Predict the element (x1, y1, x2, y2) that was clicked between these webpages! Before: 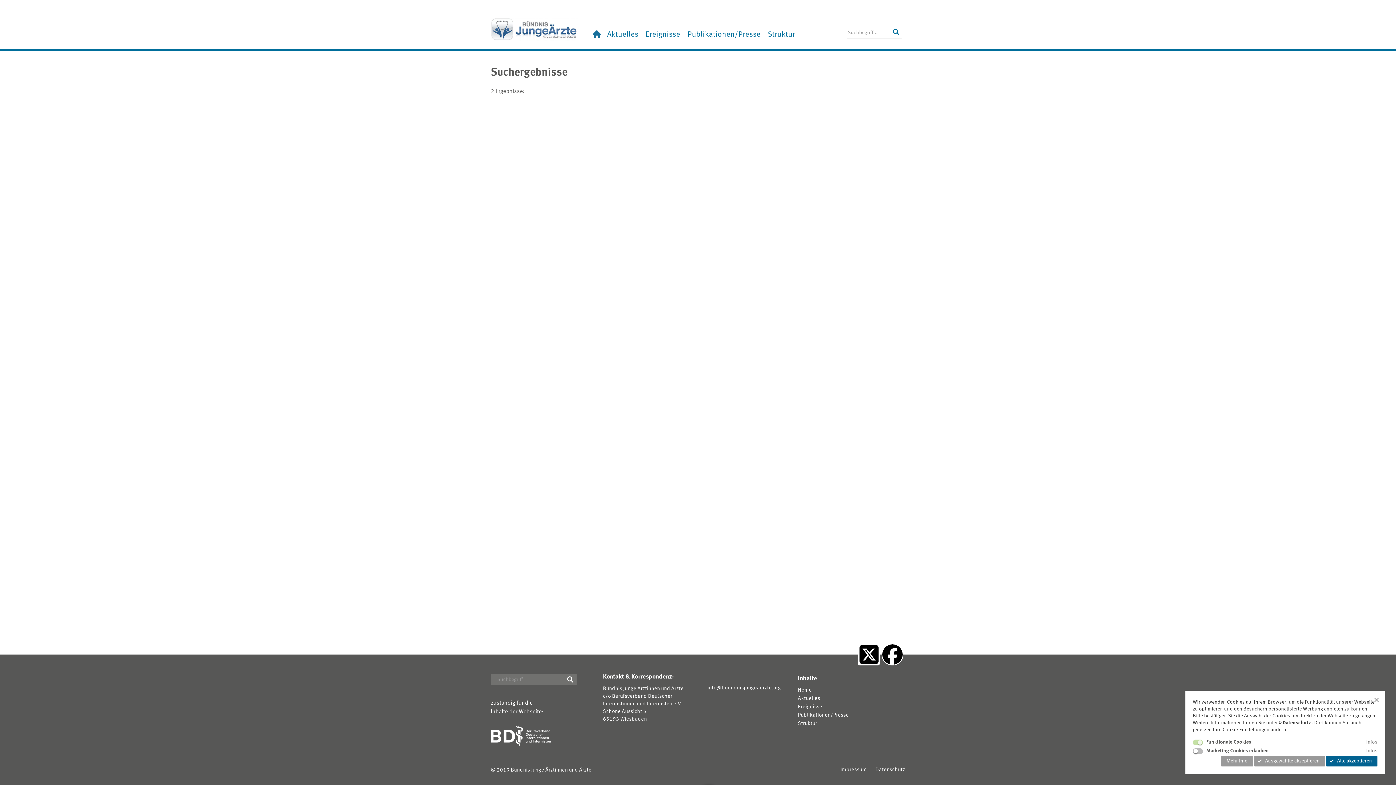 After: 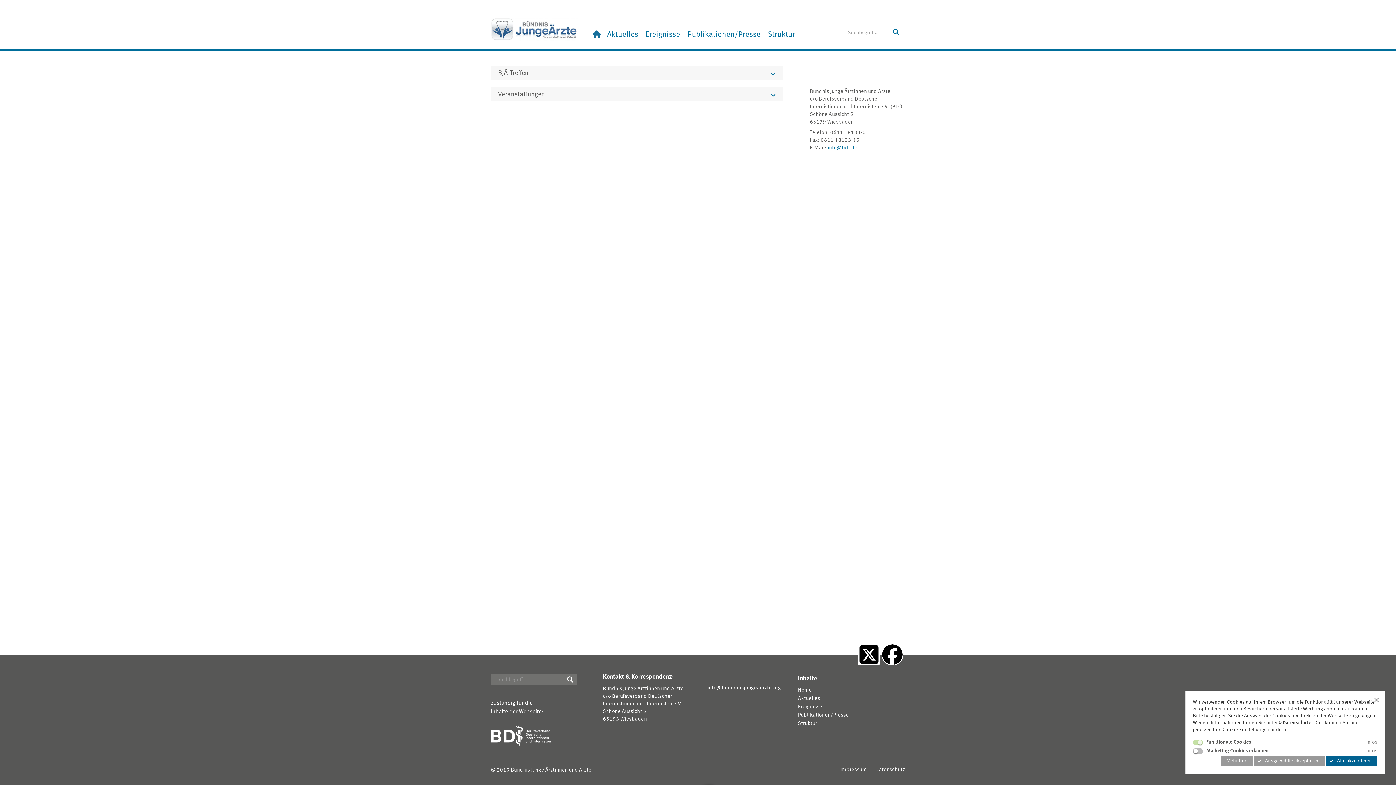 Action: label: Ereignisse bbox: (798, 703, 872, 712)